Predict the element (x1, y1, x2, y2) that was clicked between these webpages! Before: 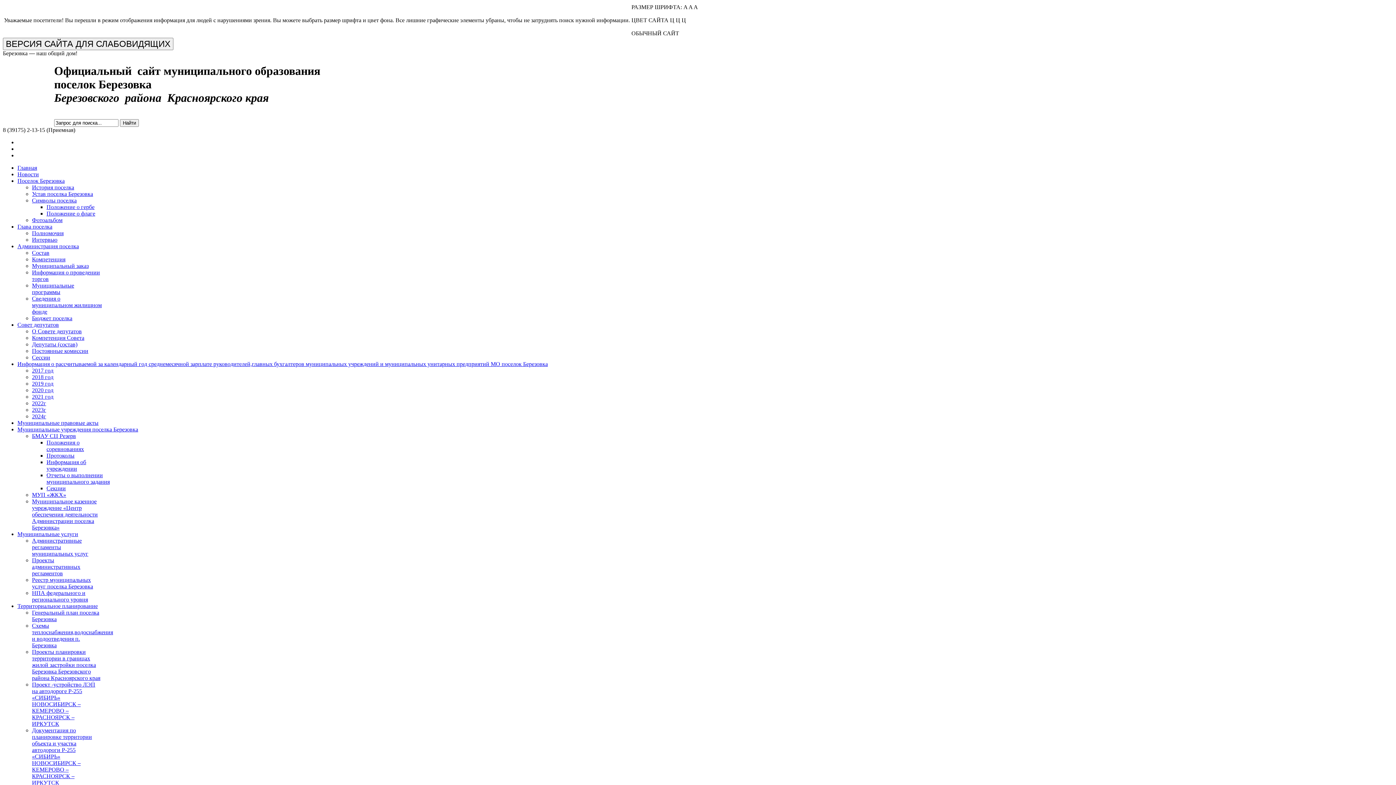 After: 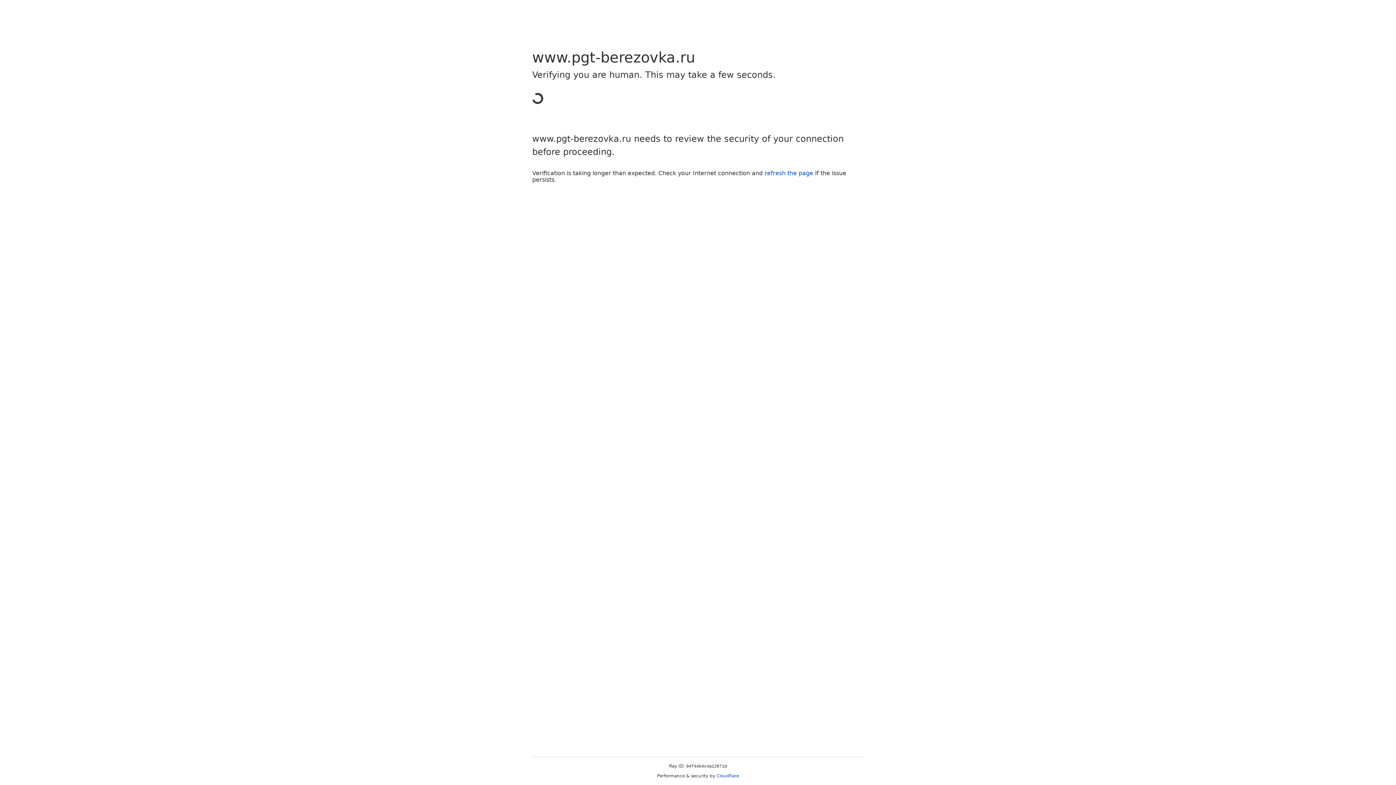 Action: label: Сессии bbox: (32, 354, 50, 360)